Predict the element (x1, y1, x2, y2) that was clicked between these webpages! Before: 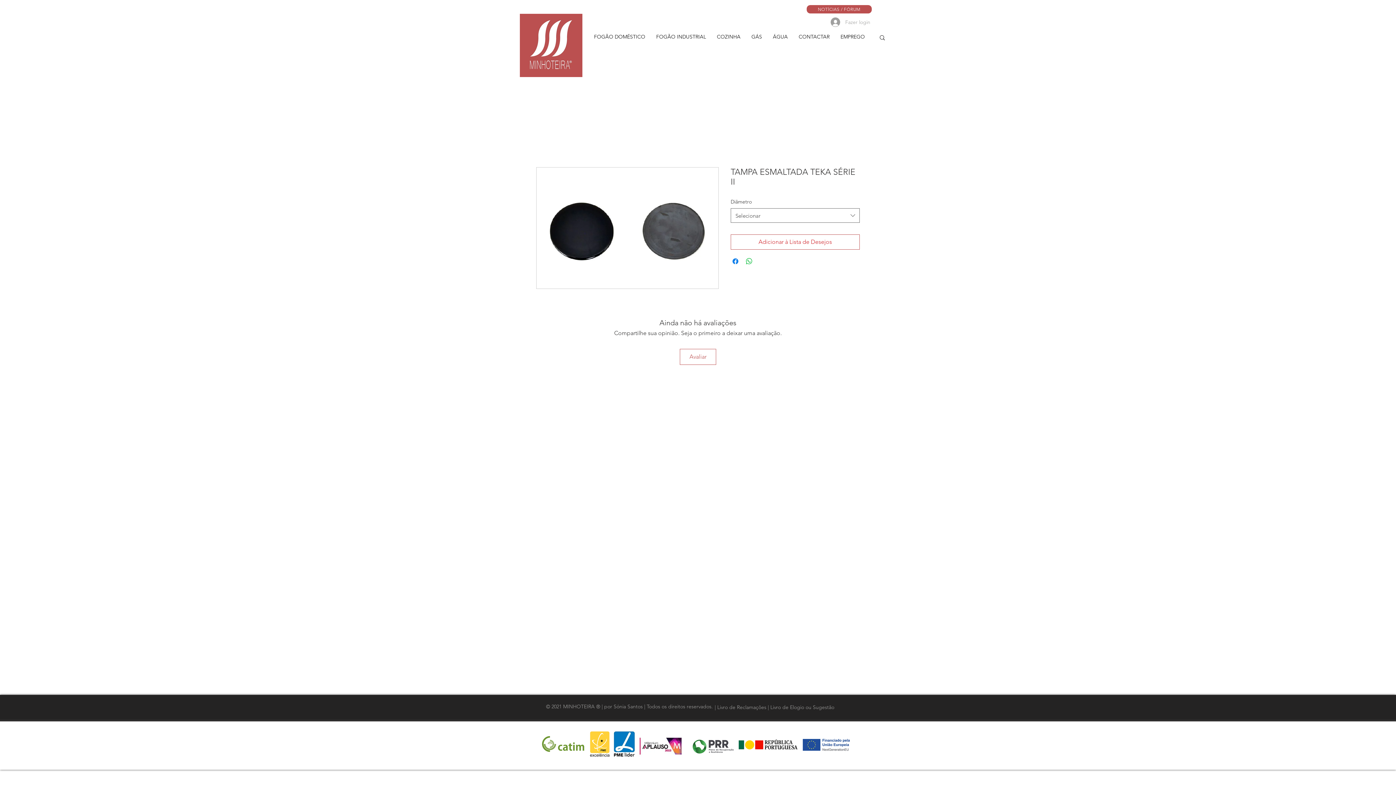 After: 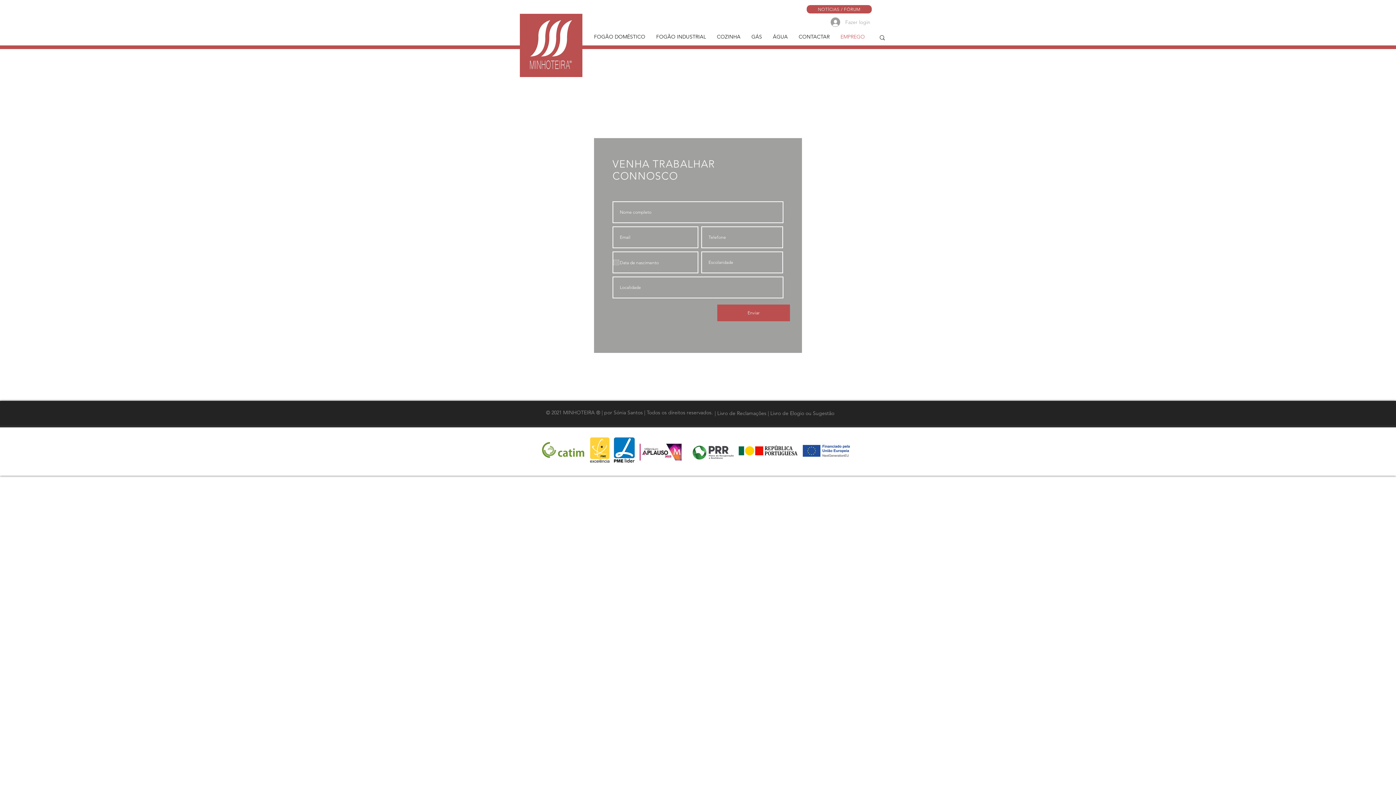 Action: bbox: (835, 30, 870, 42) label: EMPREGO